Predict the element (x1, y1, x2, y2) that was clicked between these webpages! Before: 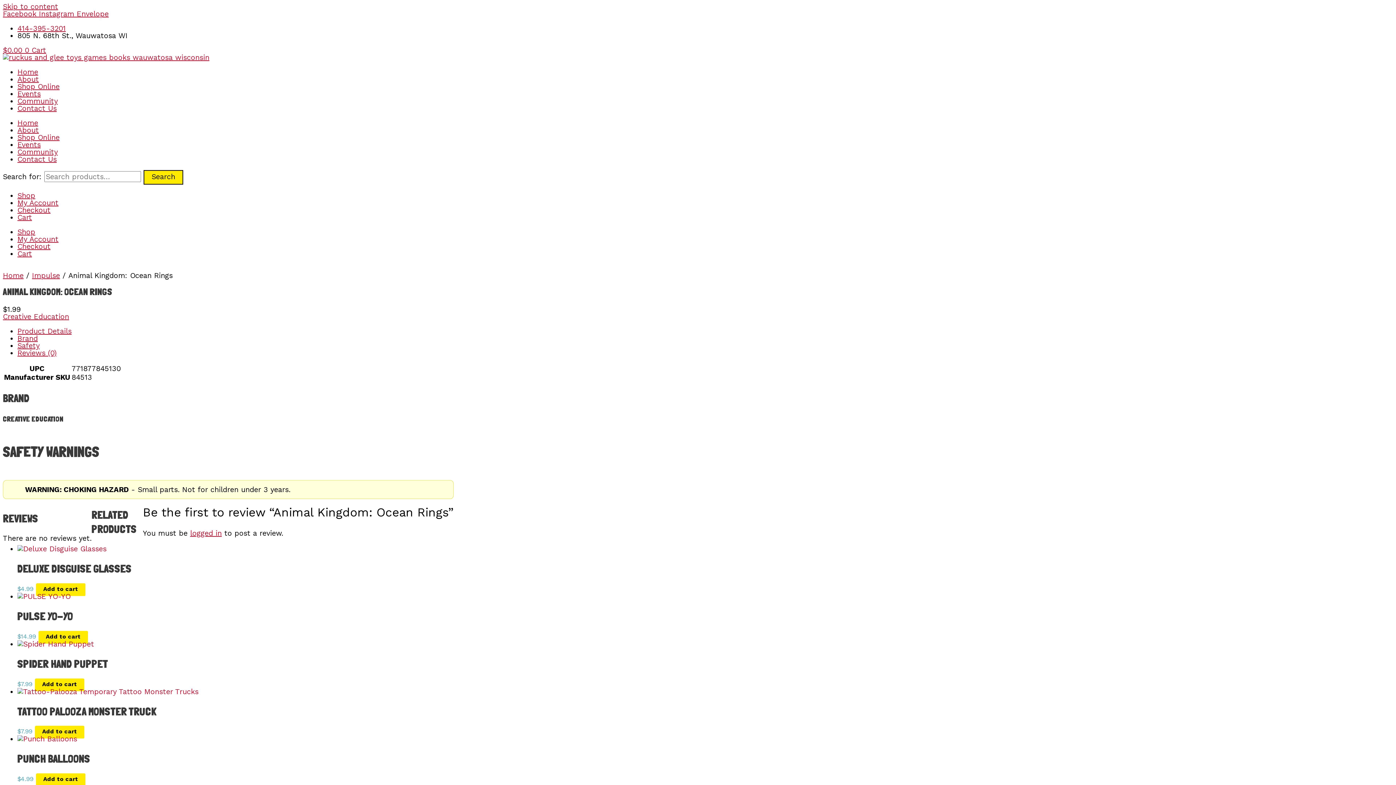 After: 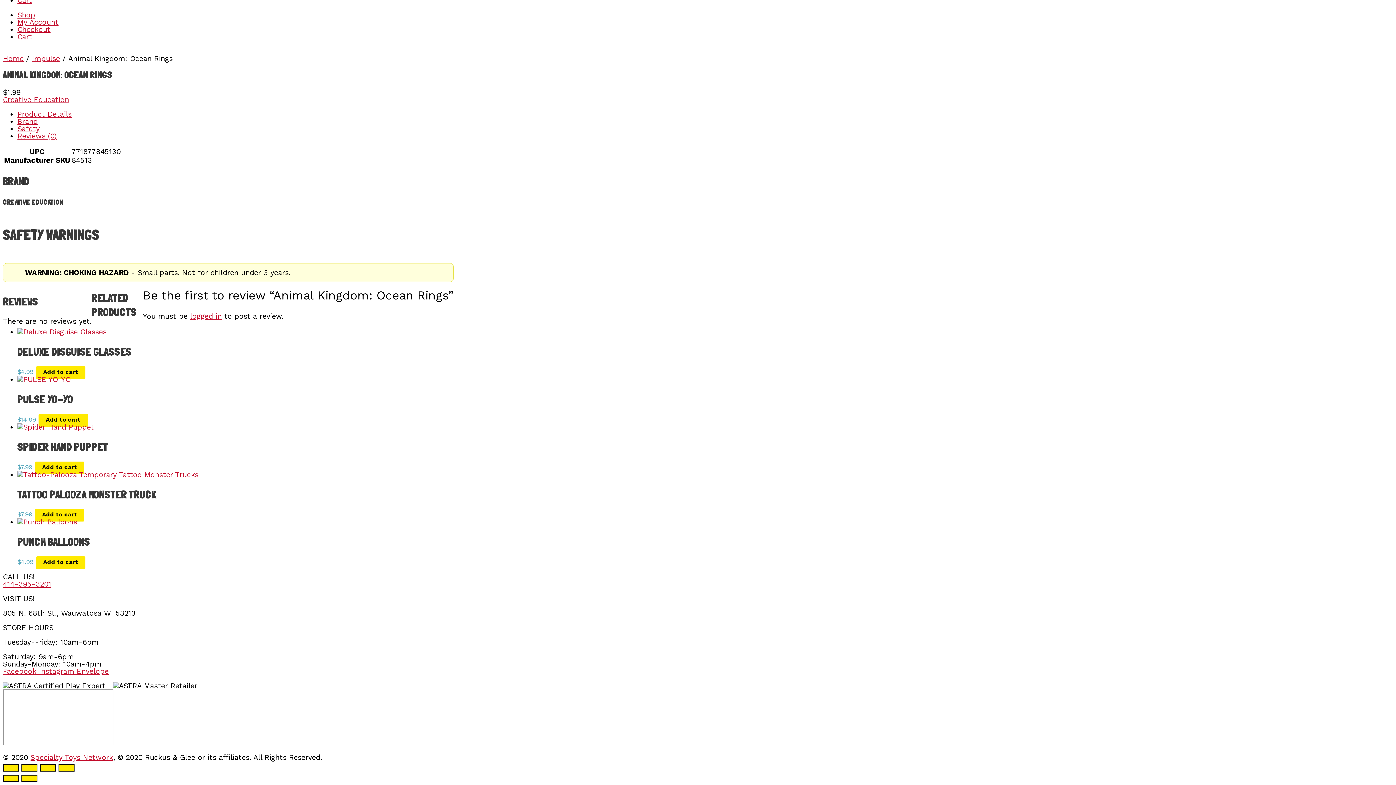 Action: label: Skip to content bbox: (2, 2, 58, 10)